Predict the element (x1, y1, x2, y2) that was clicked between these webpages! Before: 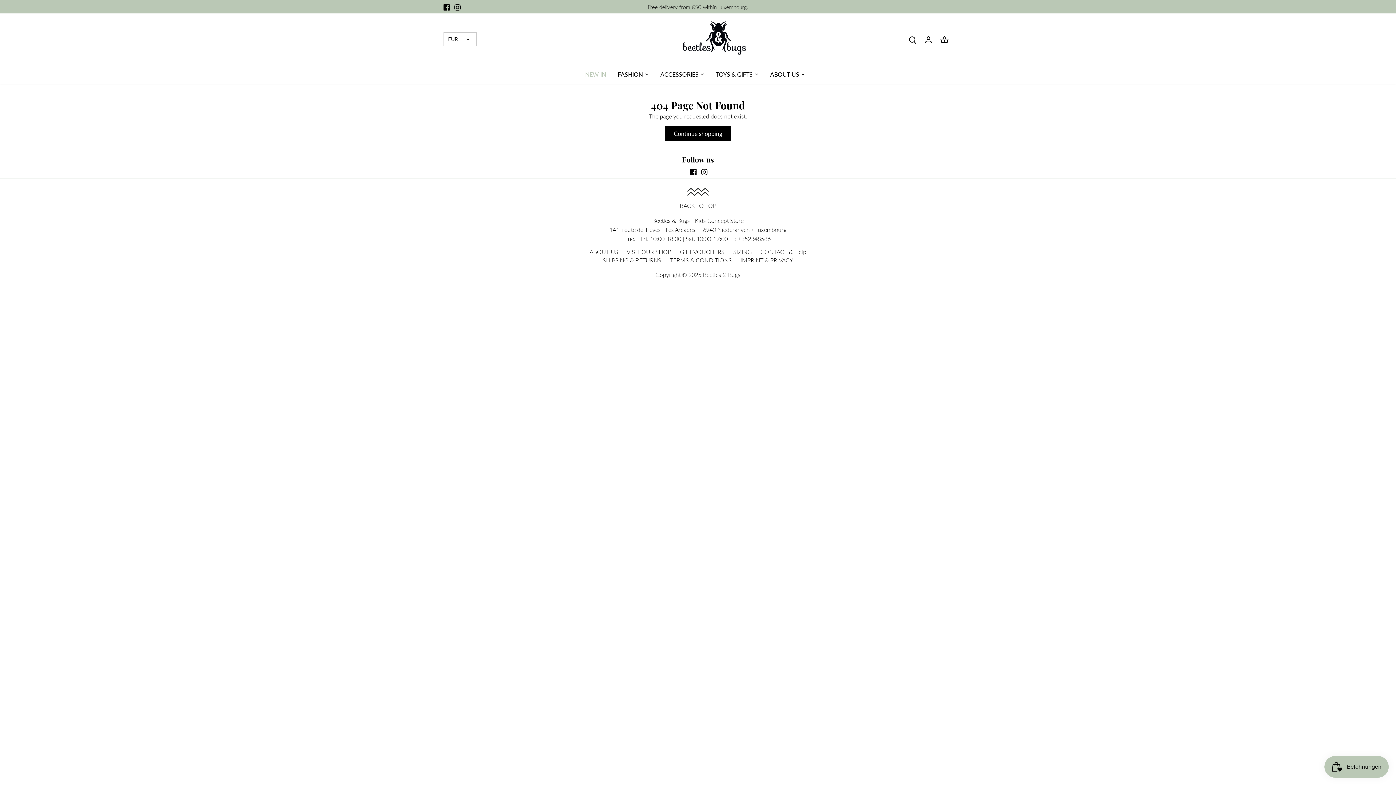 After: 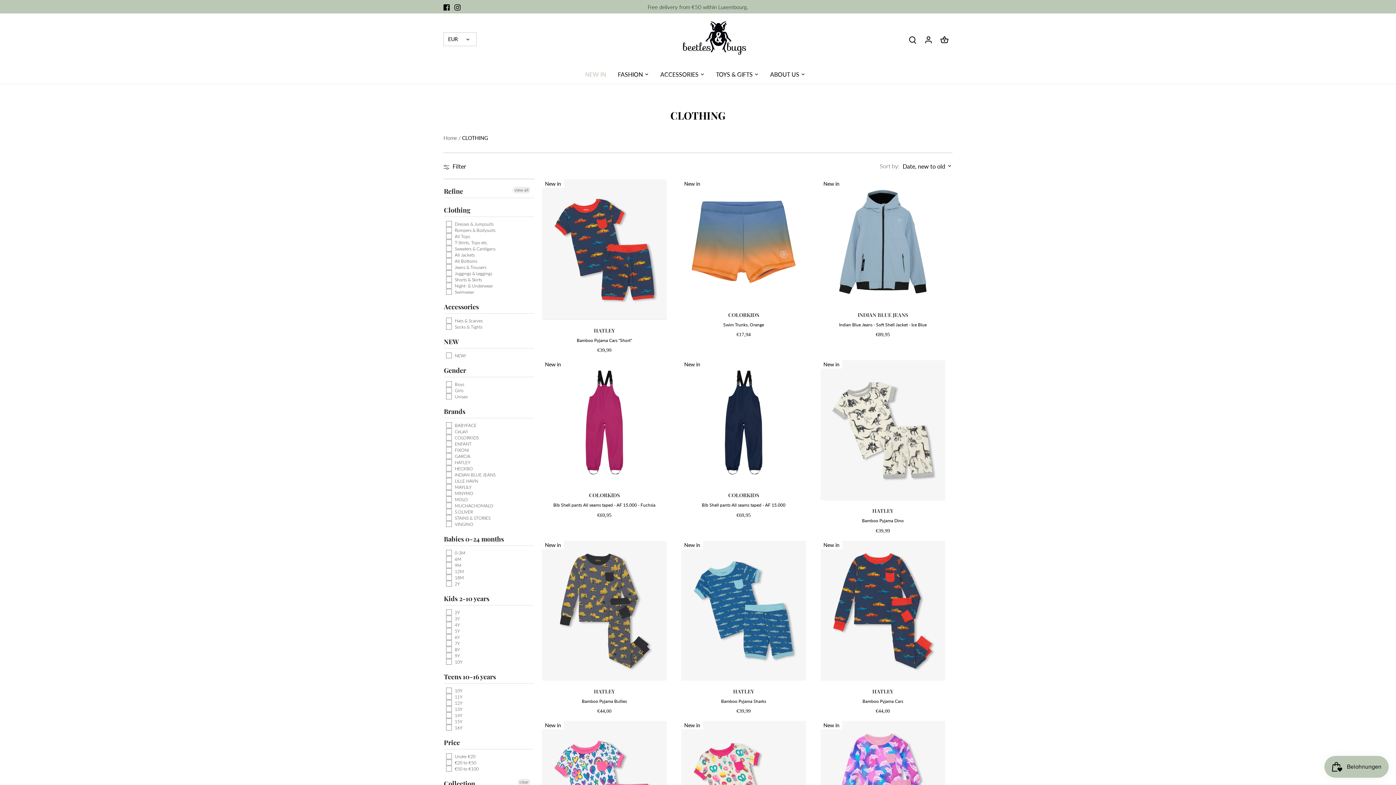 Action: bbox: (612, 64, 648, 83) label: FASHION